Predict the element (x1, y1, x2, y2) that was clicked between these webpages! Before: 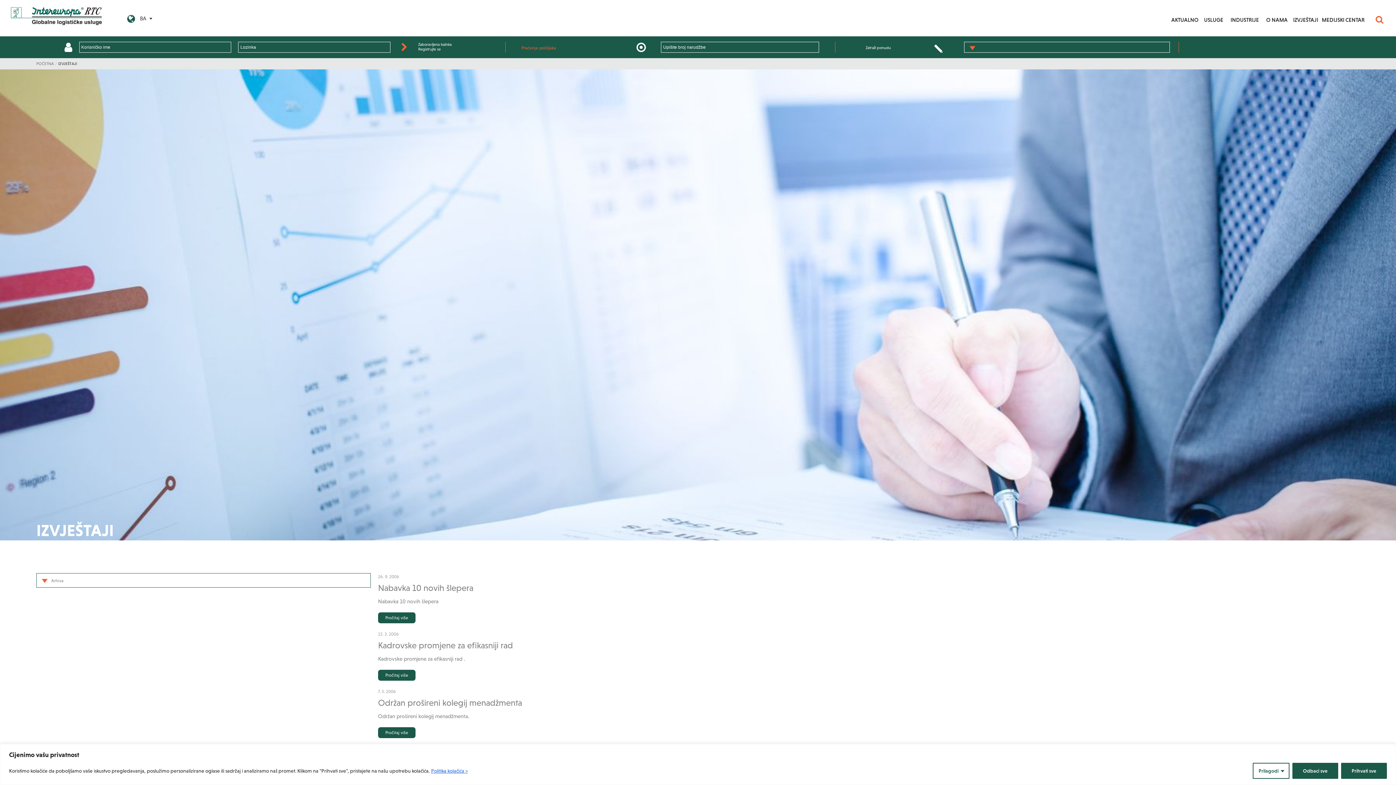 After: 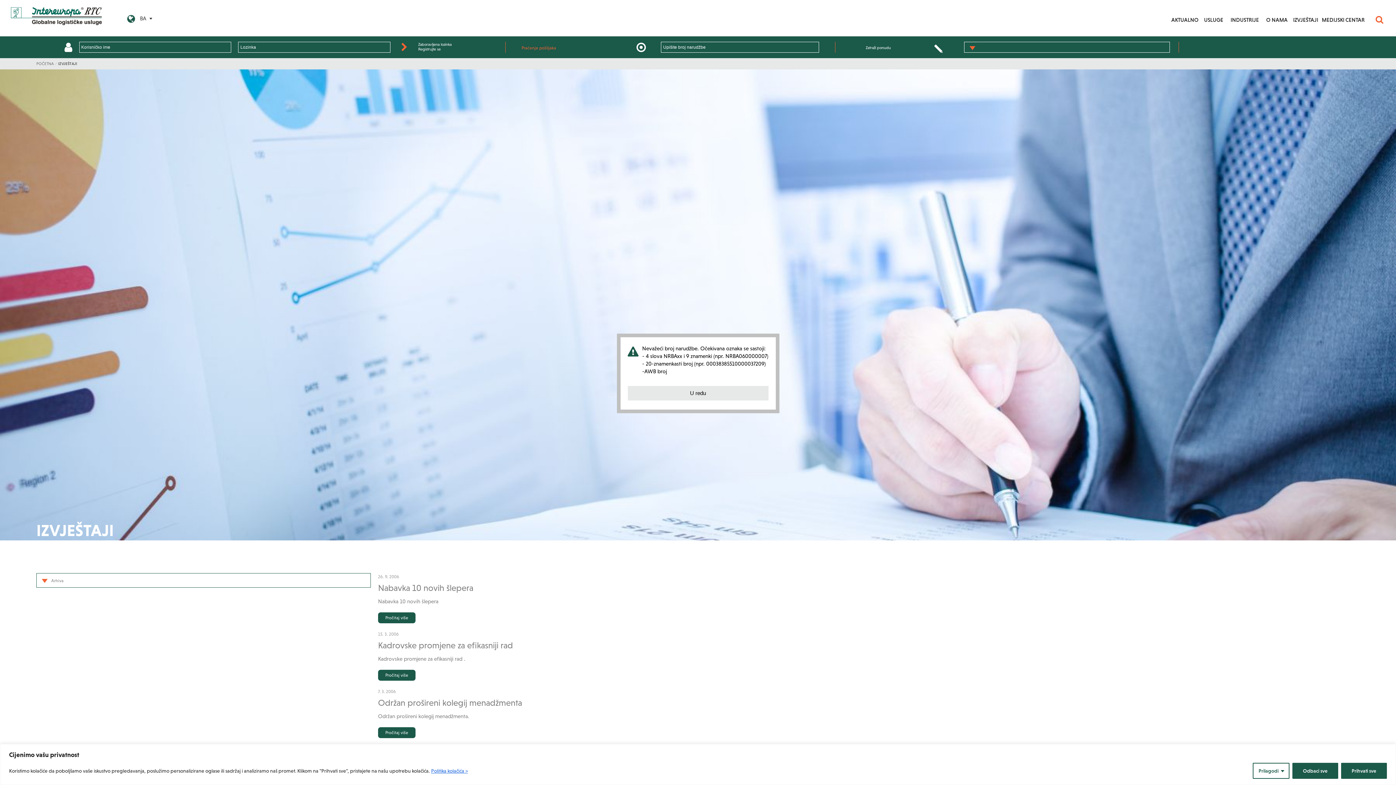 Action: bbox: (621, 41, 661, 52)